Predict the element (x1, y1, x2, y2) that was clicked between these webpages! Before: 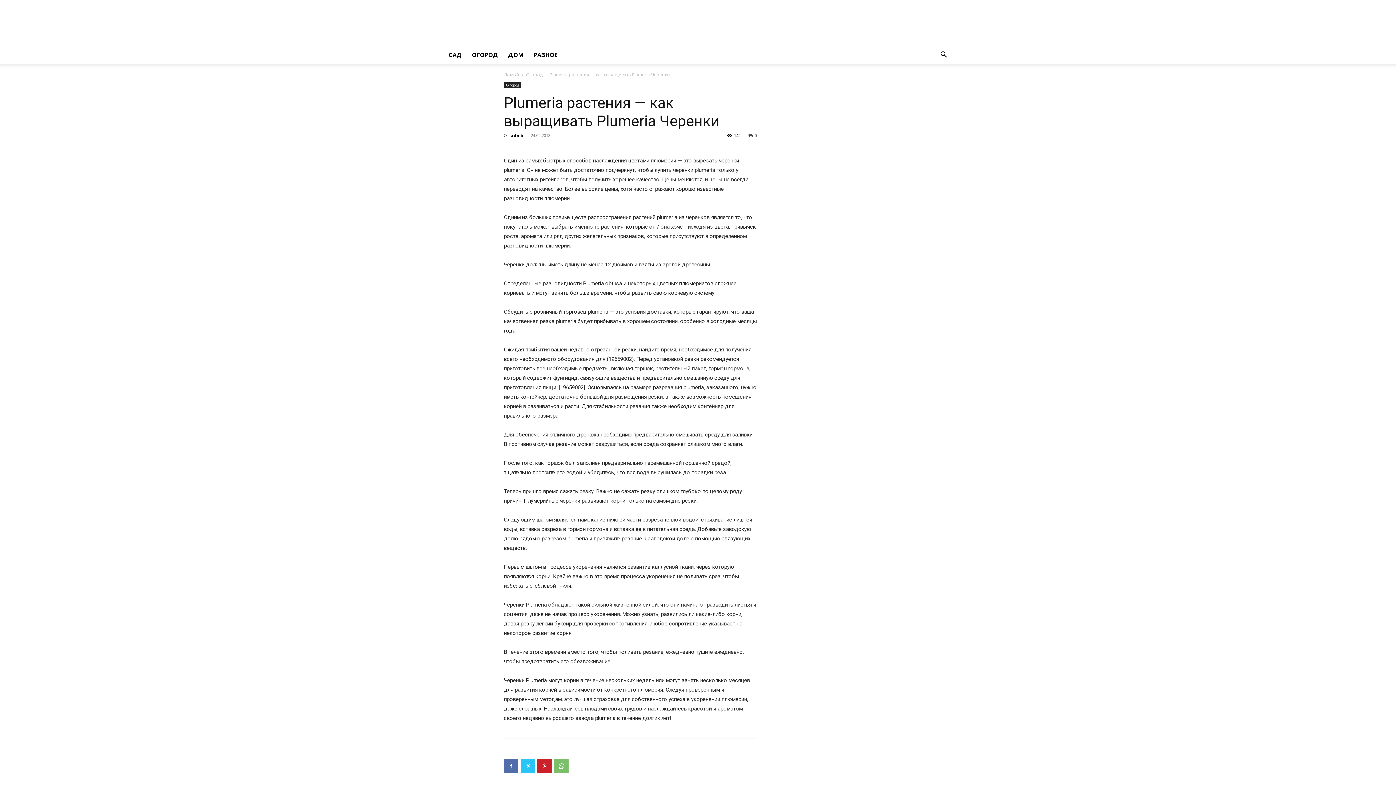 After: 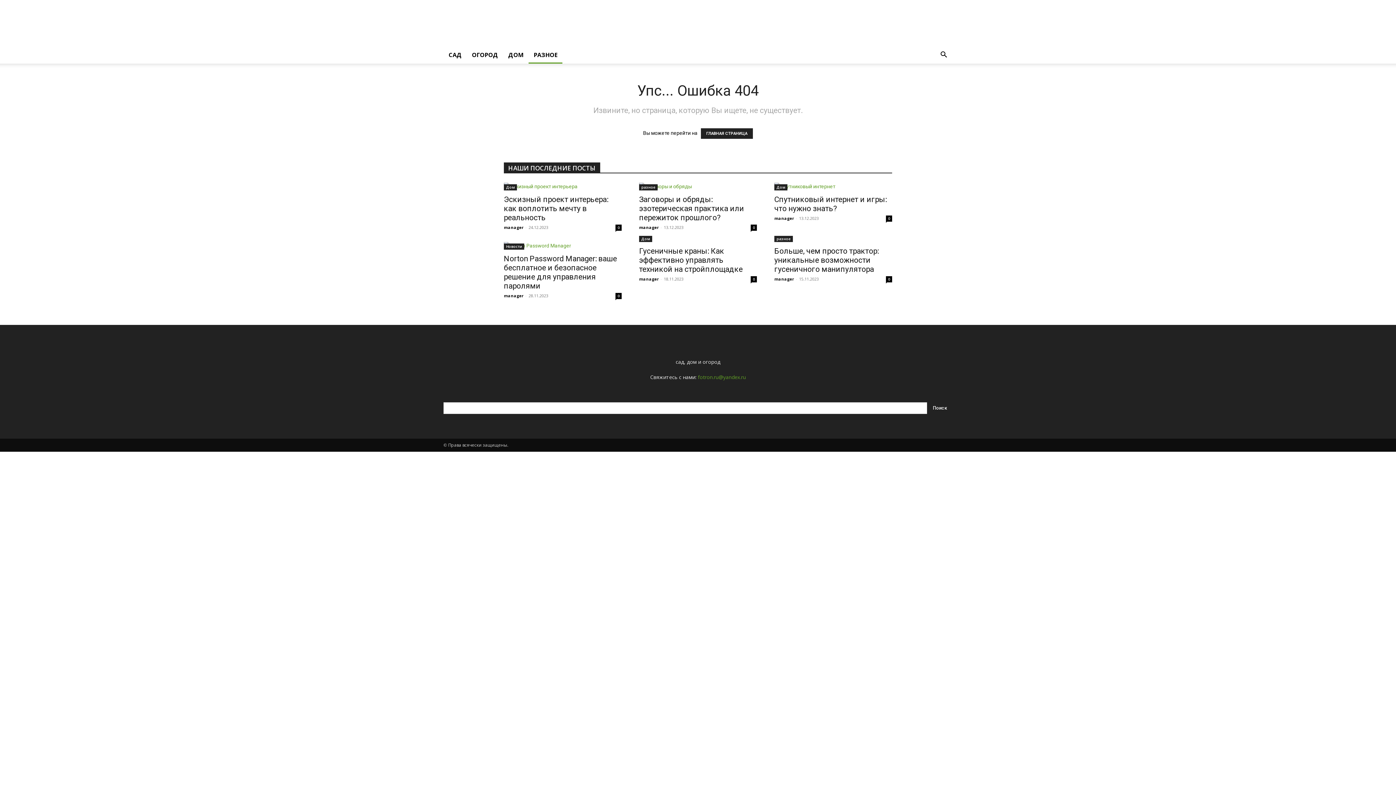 Action: label: РАЗНОЕ bbox: (528, 46, 562, 63)